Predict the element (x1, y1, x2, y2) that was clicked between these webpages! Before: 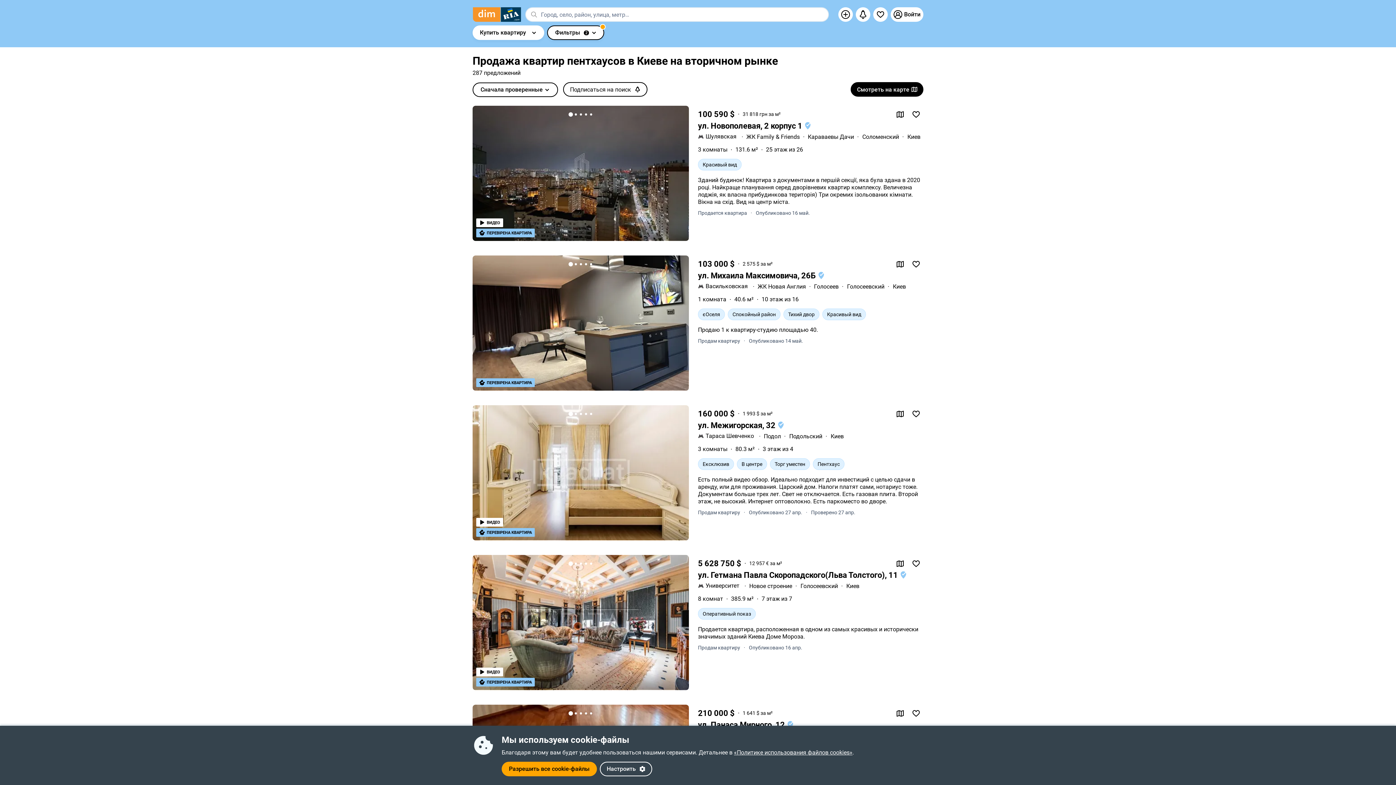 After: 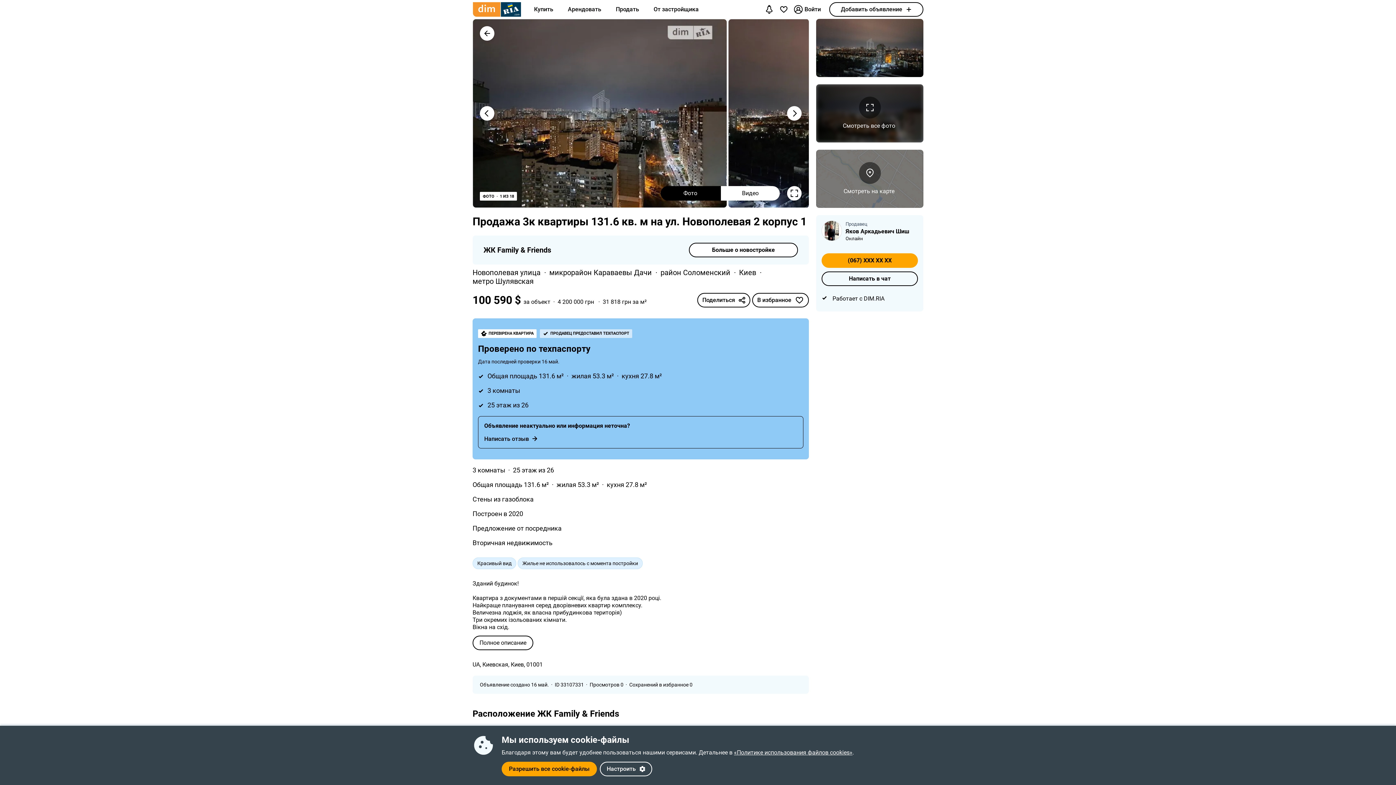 Action: bbox: (698, 121, 811, 130) label: ул. Новополевая, 2 корпус 1 